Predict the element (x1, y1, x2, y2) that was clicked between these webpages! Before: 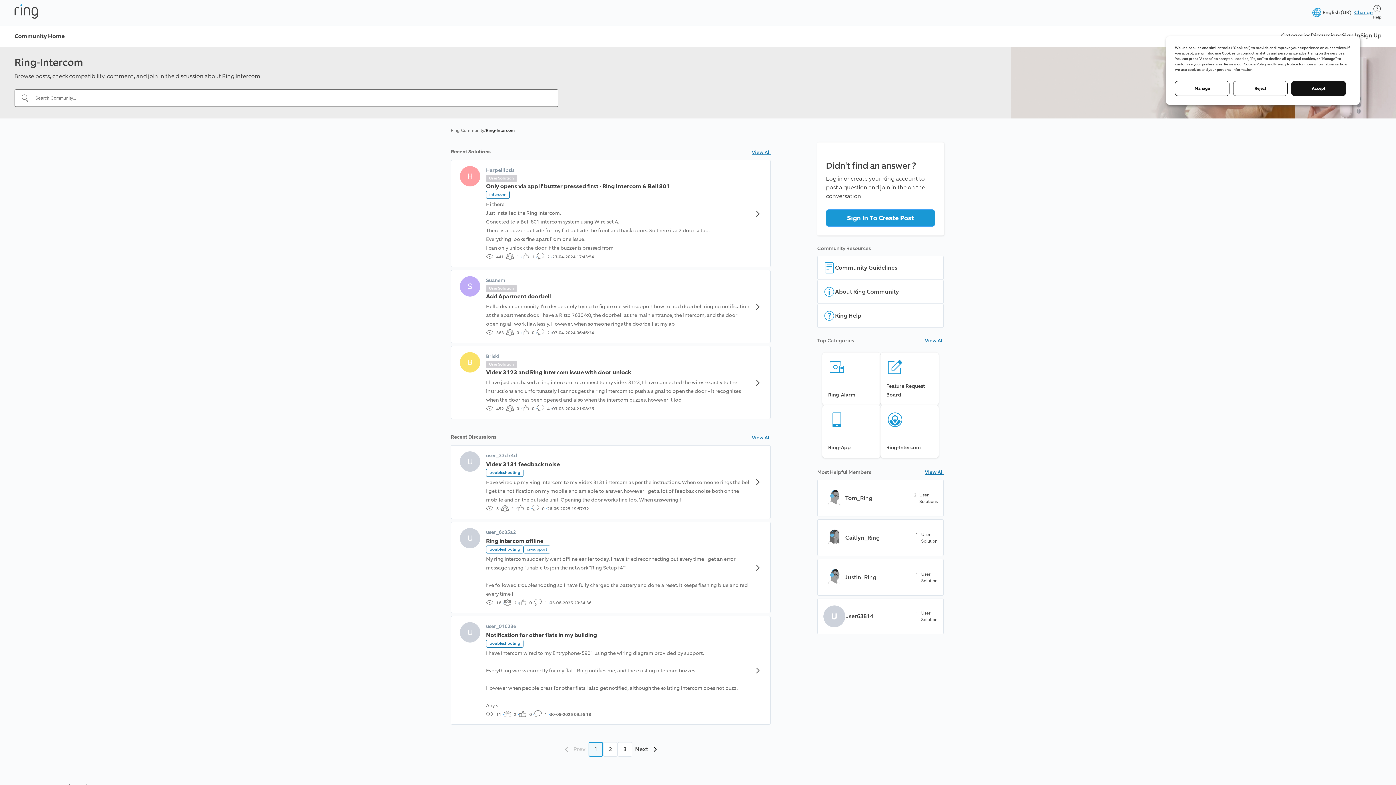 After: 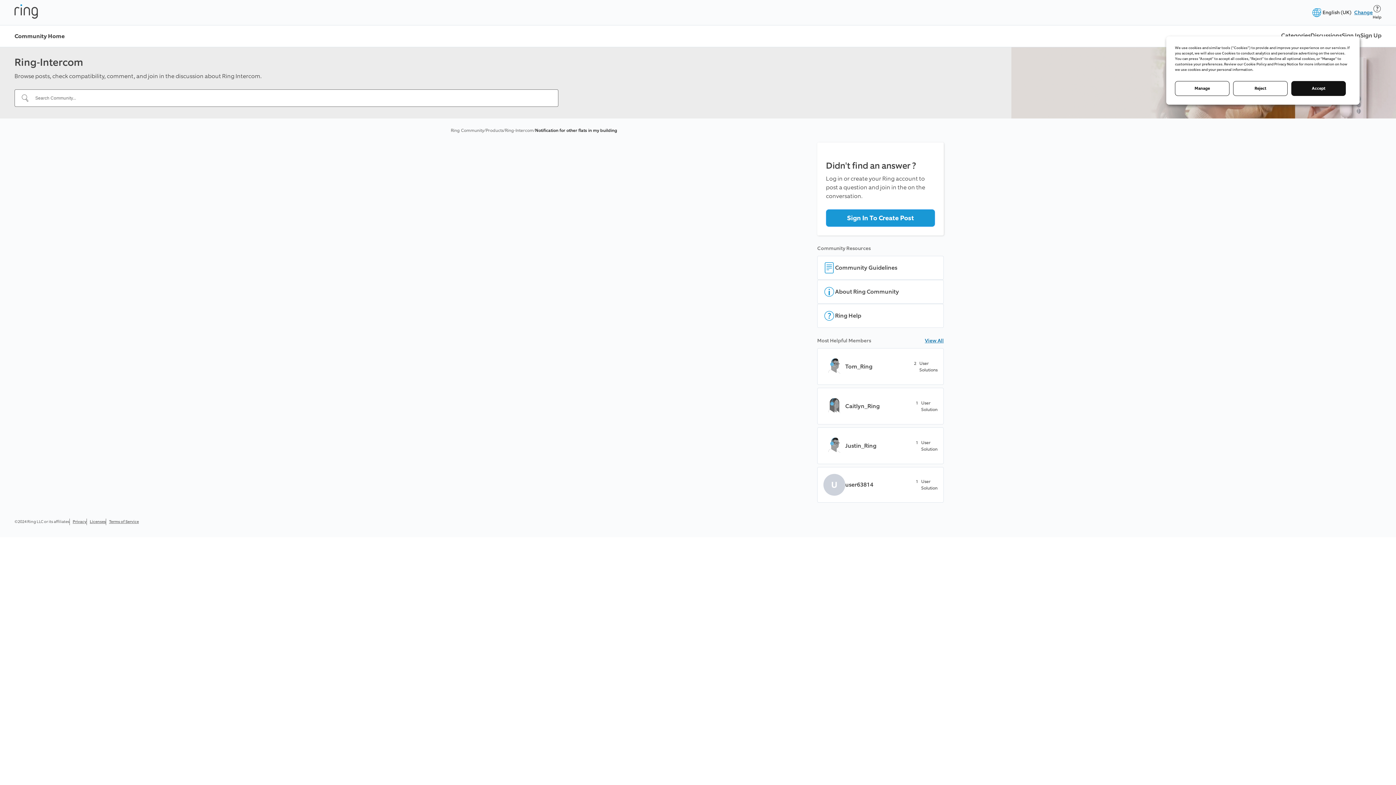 Action: label: U

user_01623e

Notification for other flats in my building
troubleshooting

I have Intercom wired to my Entryphone-5901 using the wiring diagram provided by support.

Everything works correctly for my flat - Ring notifies me, and the existing intercom buzzes.

However when people press for other flats I also get notified, although the existing intercom does not buzz.

Any s

11

•

2

•

0

•

1

•

30-05-2025 09:55:18 bbox: (450, 616, 770, 725)